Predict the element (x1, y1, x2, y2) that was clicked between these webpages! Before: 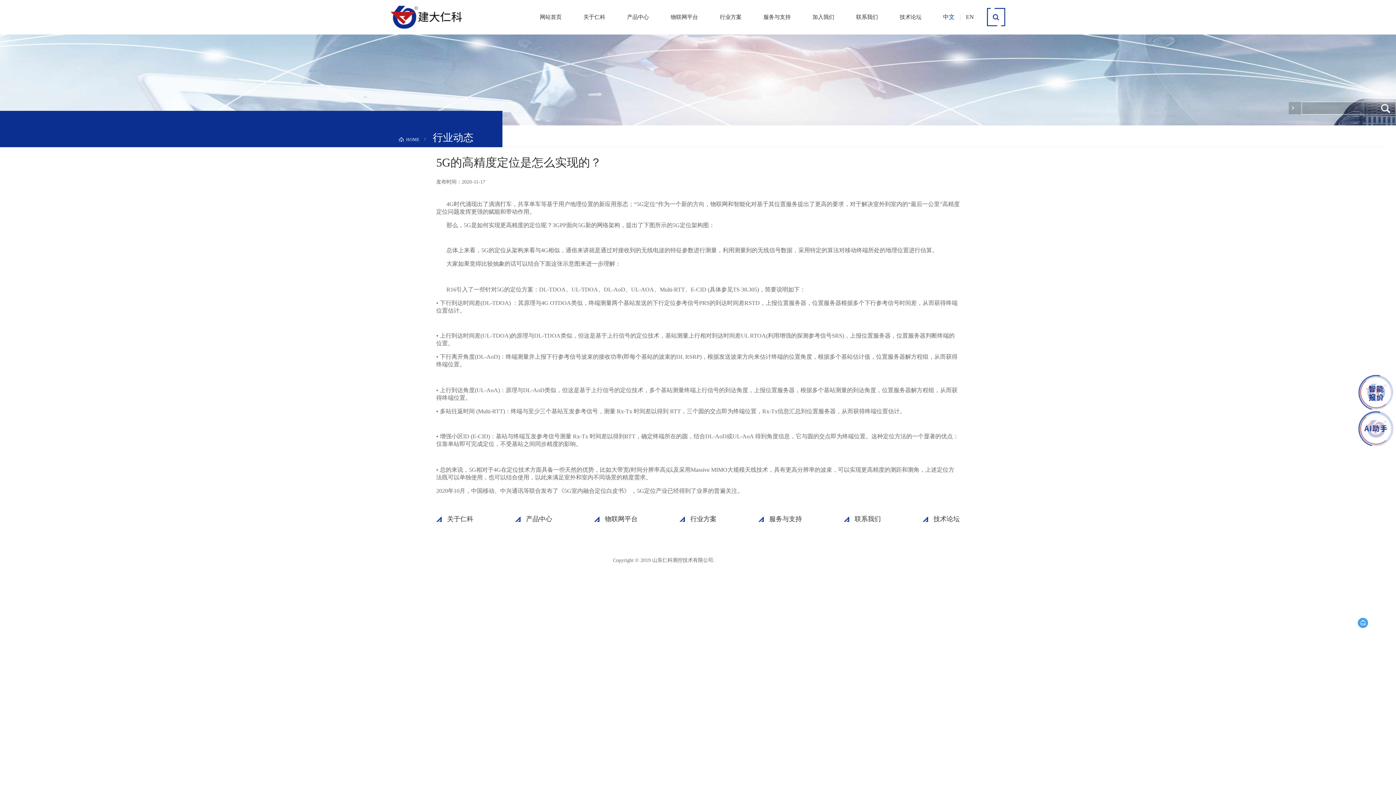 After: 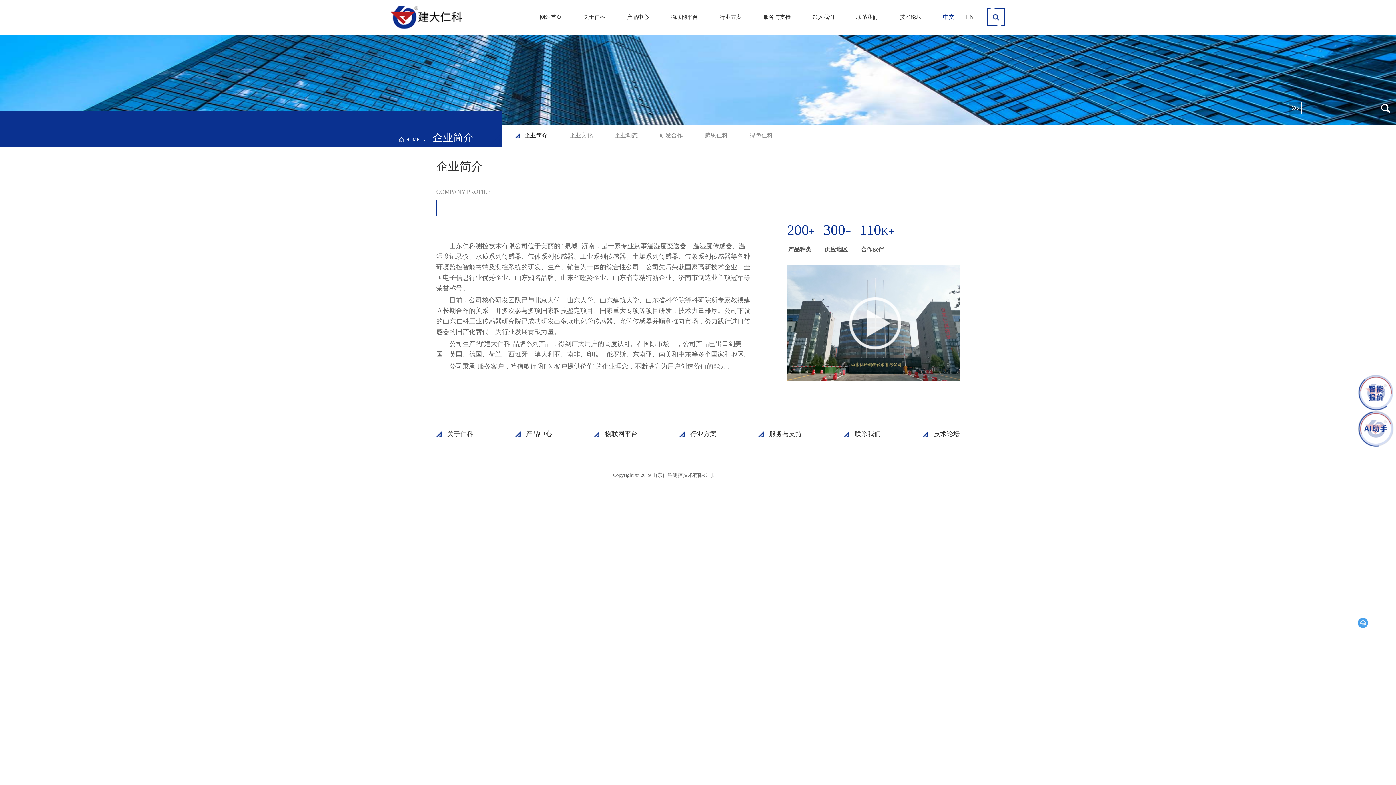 Action: label: 关于仁科 bbox: (447, 515, 473, 522)